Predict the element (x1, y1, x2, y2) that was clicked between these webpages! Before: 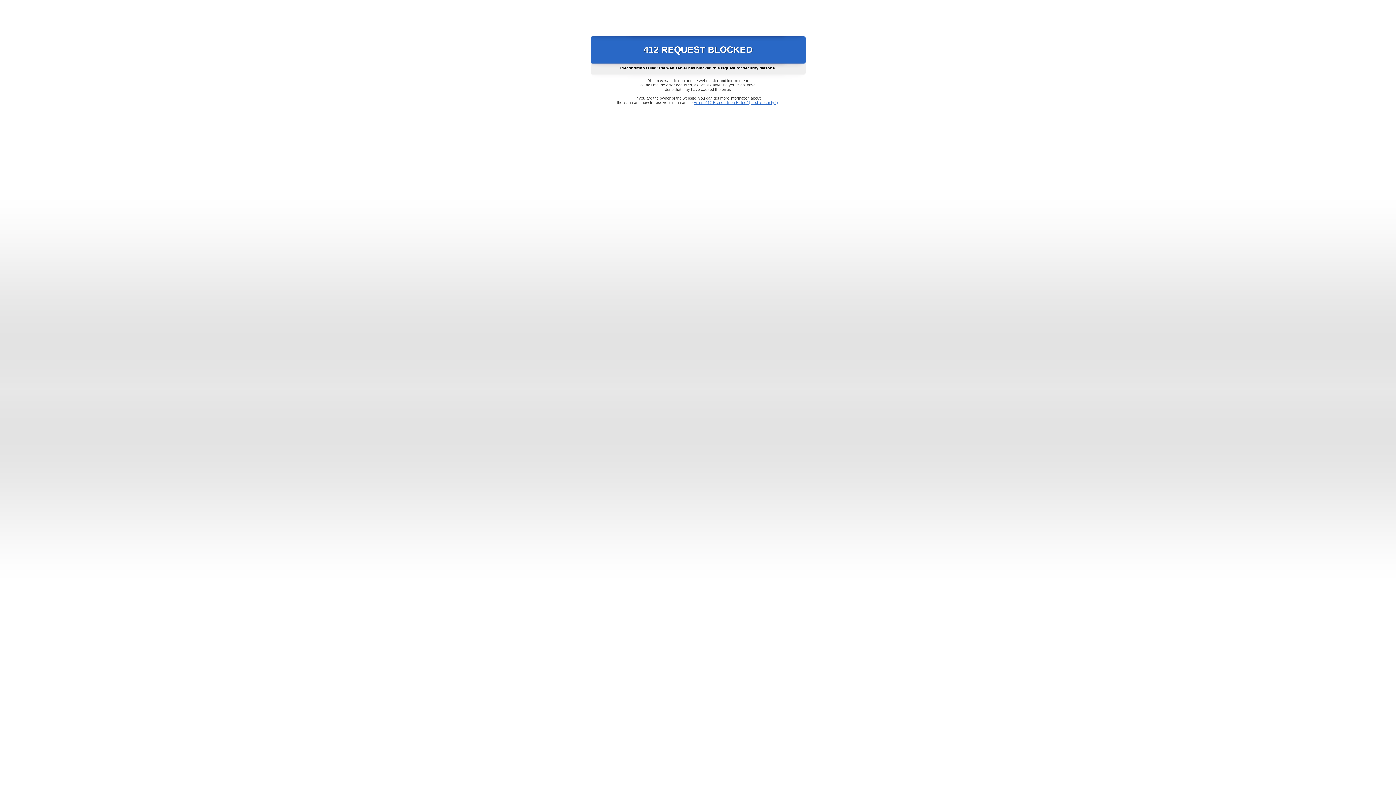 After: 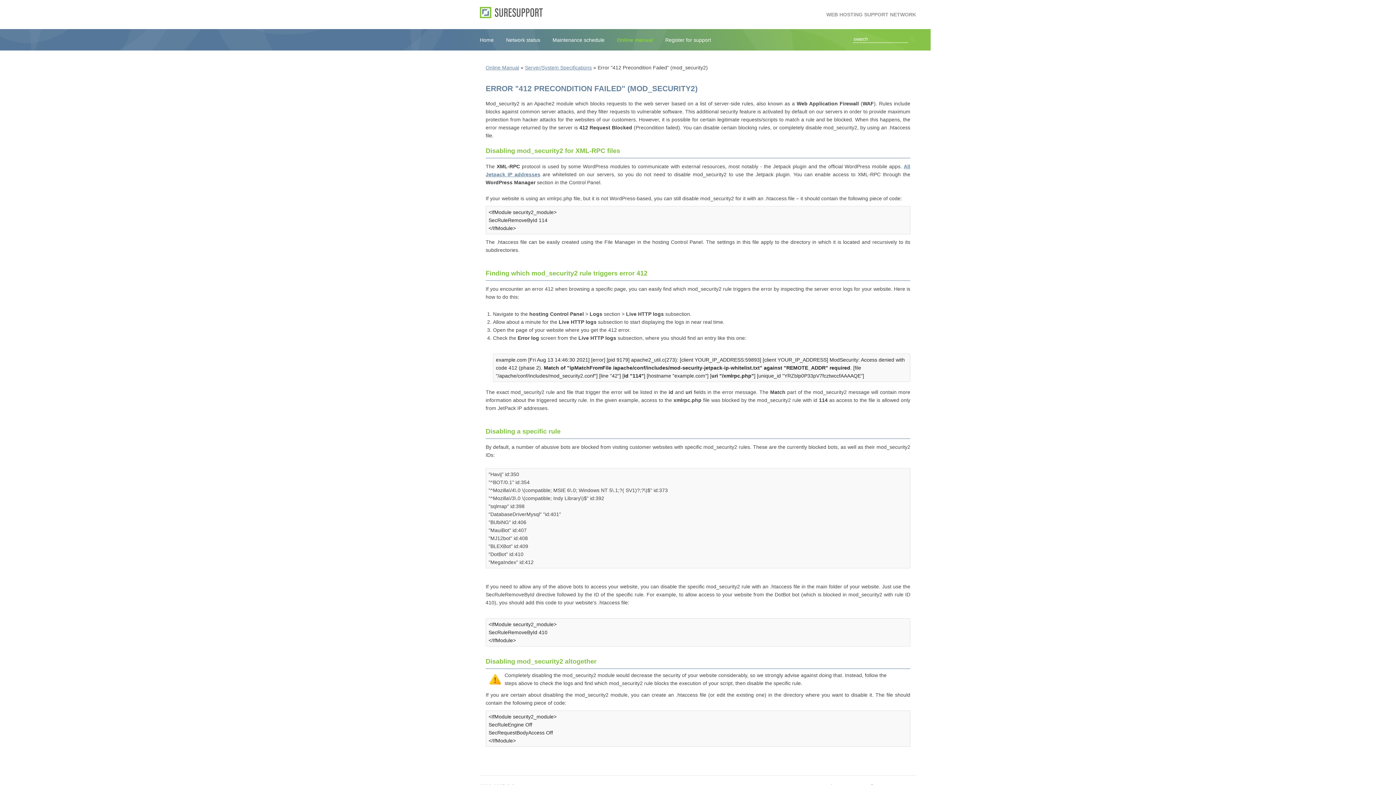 Action: bbox: (693, 100, 778, 104) label: Error "412 Precondition Failed" (mod_security2)